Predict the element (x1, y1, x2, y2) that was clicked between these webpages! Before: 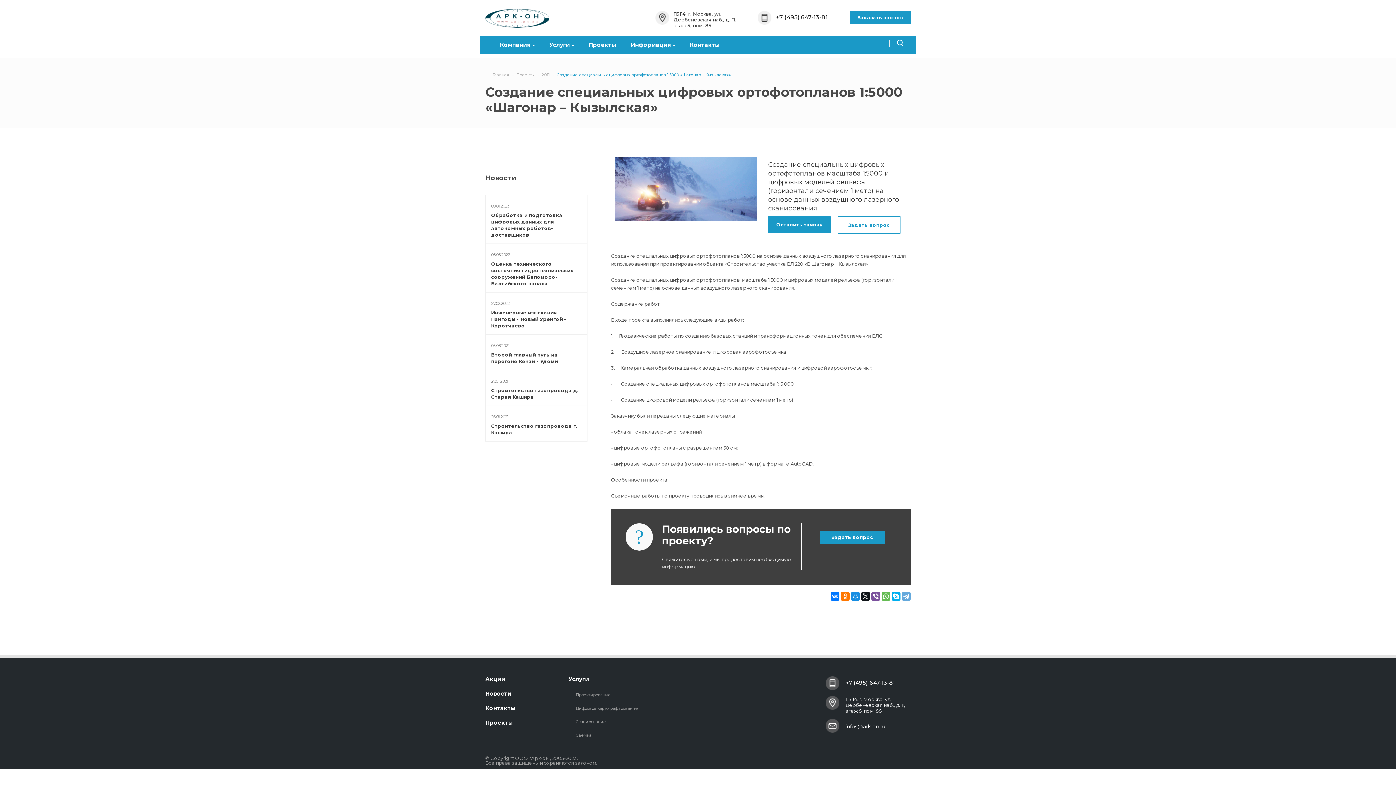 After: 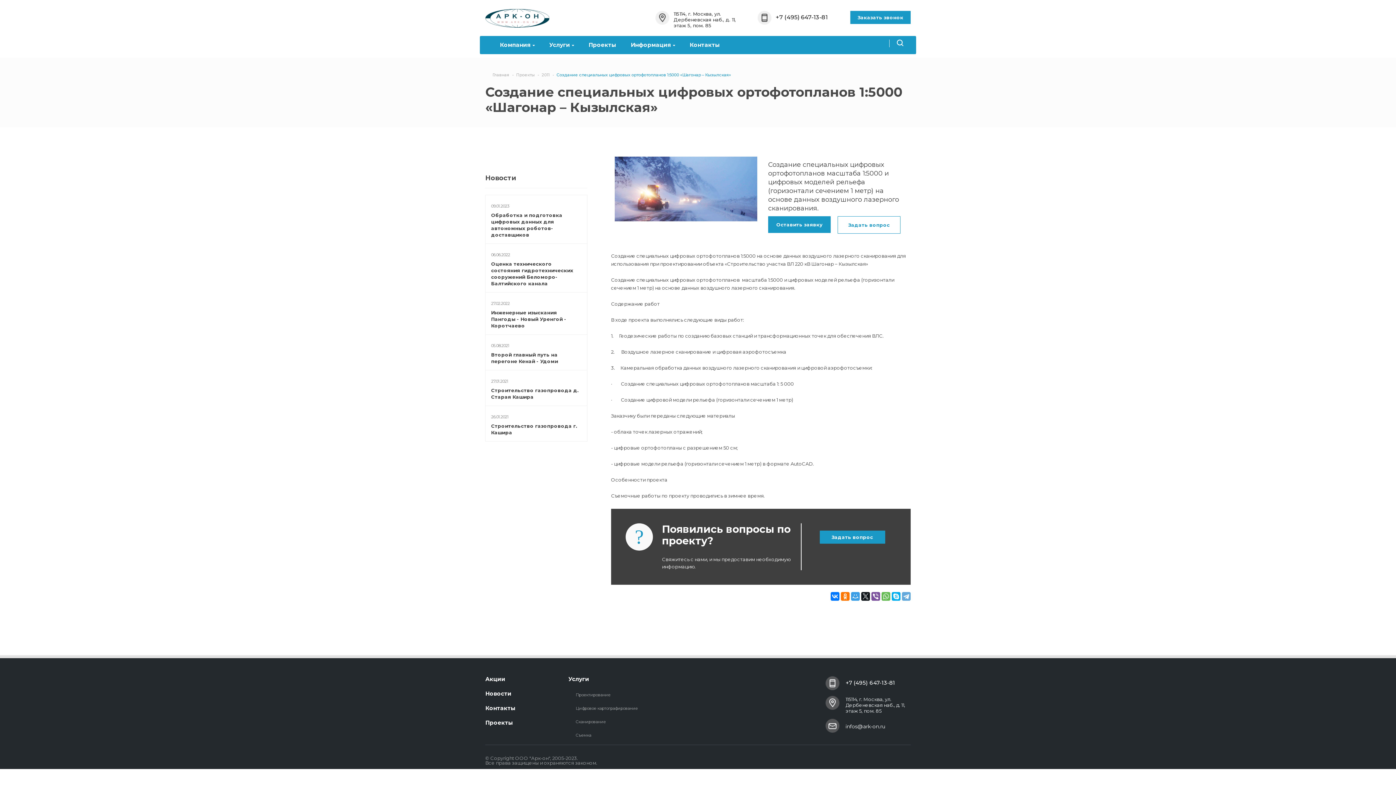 Action: bbox: (851, 592, 859, 601)